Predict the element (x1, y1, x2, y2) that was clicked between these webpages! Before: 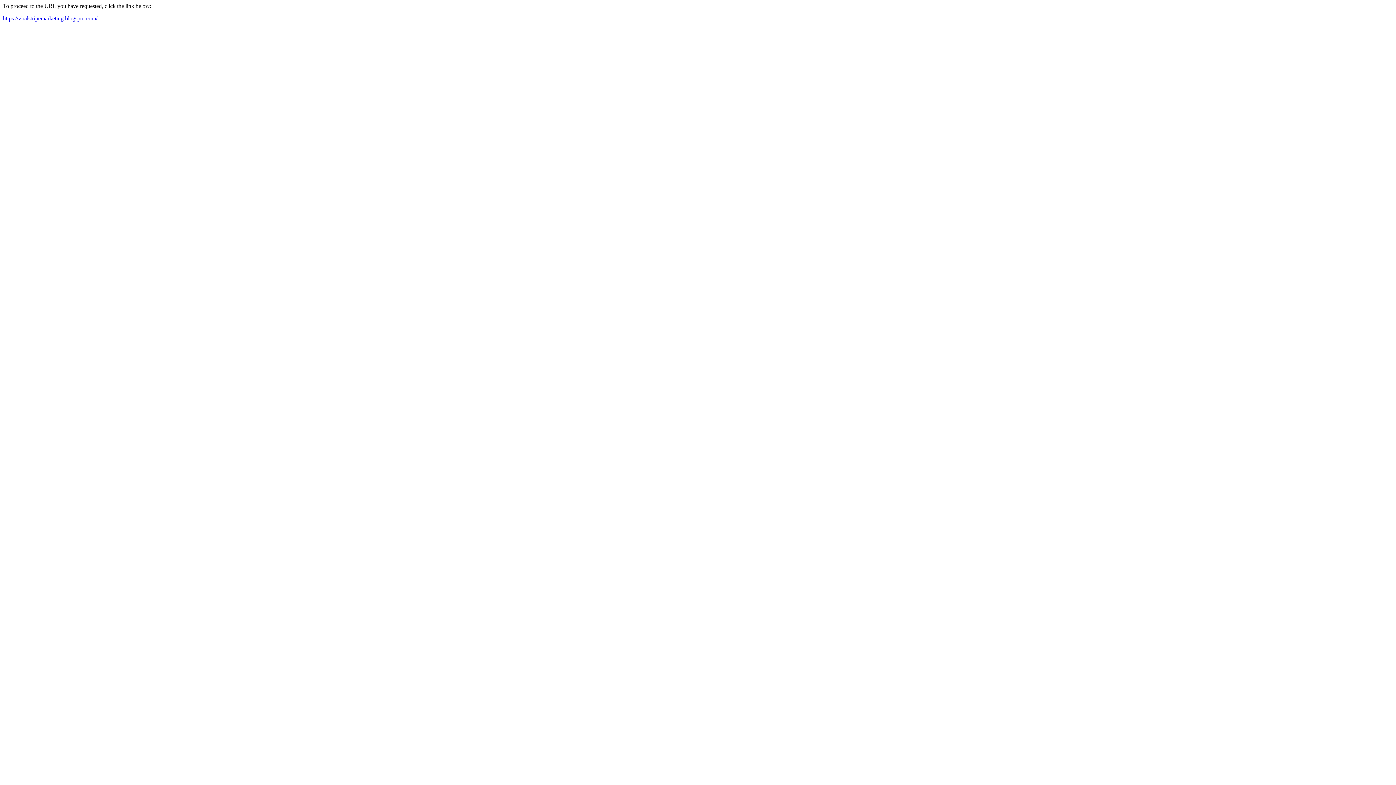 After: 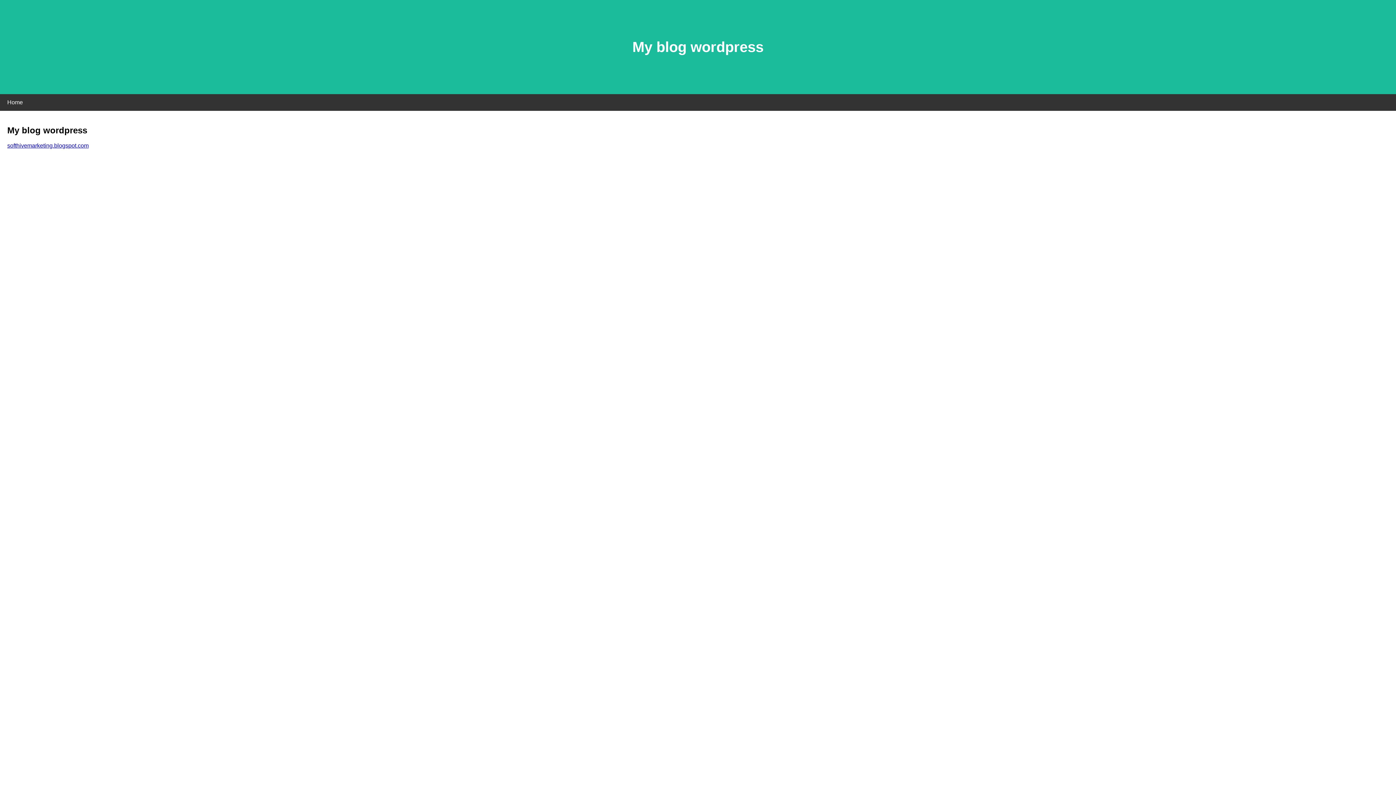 Action: bbox: (2, 15, 97, 21) label: https://viralstripemarketing.blogspot.com/